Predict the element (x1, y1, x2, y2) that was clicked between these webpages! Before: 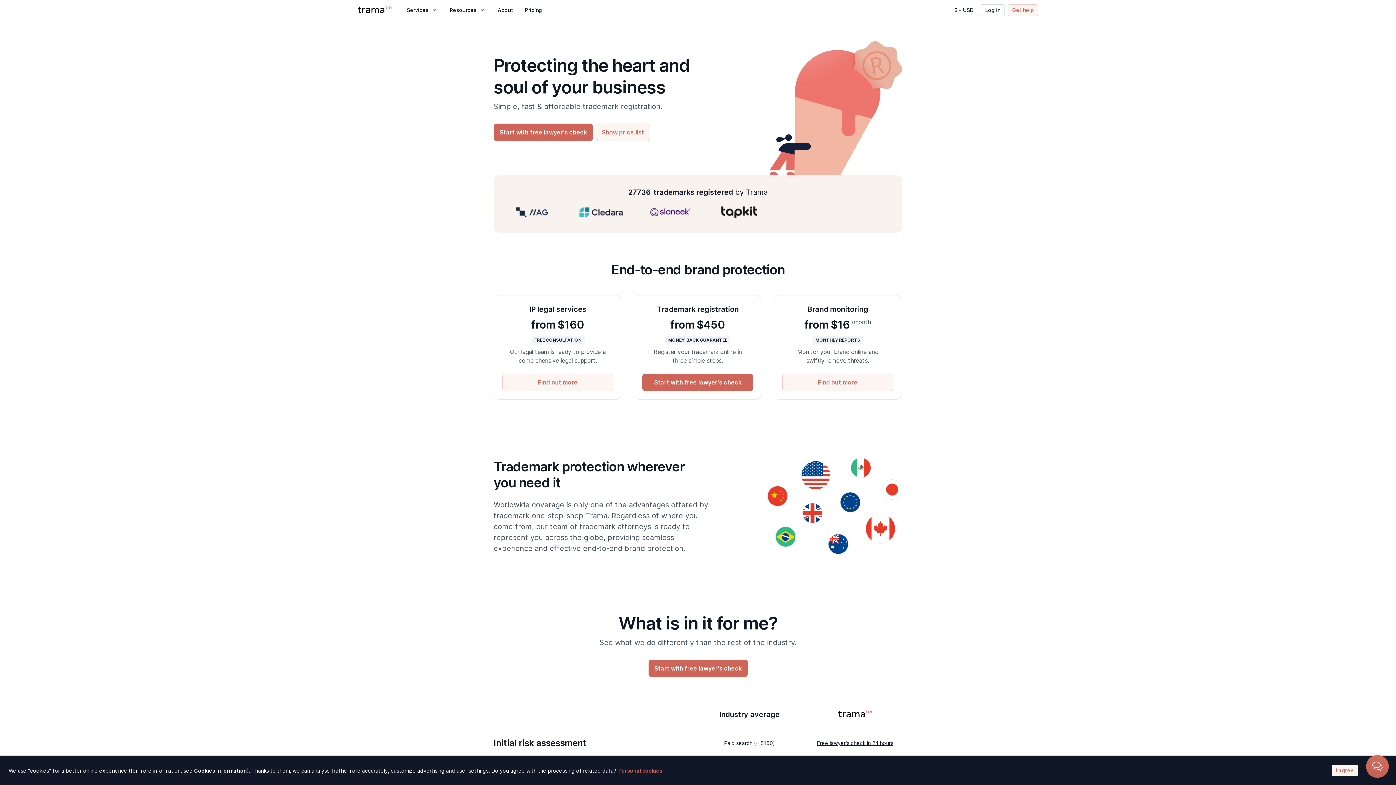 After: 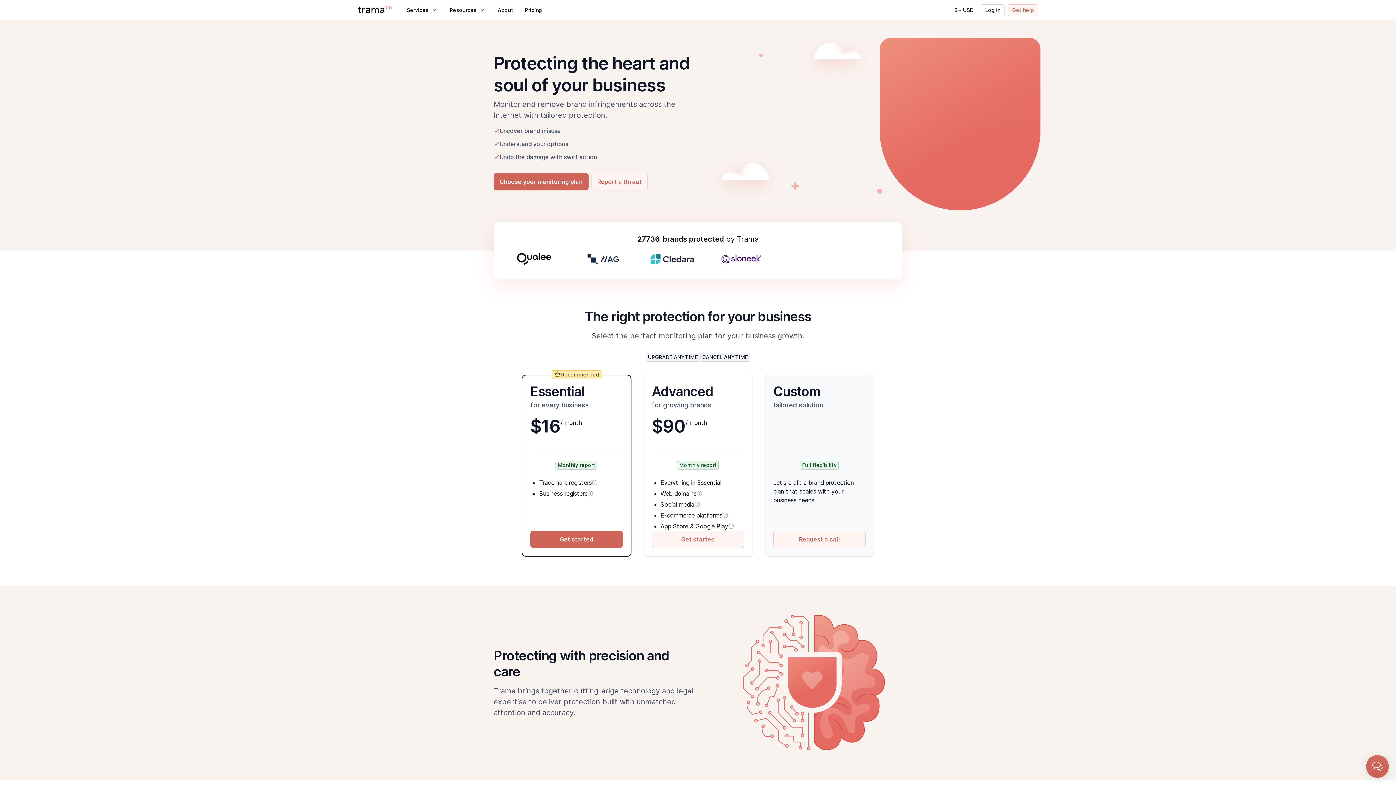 Action: bbox: (782, 373, 893, 391) label: Find out more